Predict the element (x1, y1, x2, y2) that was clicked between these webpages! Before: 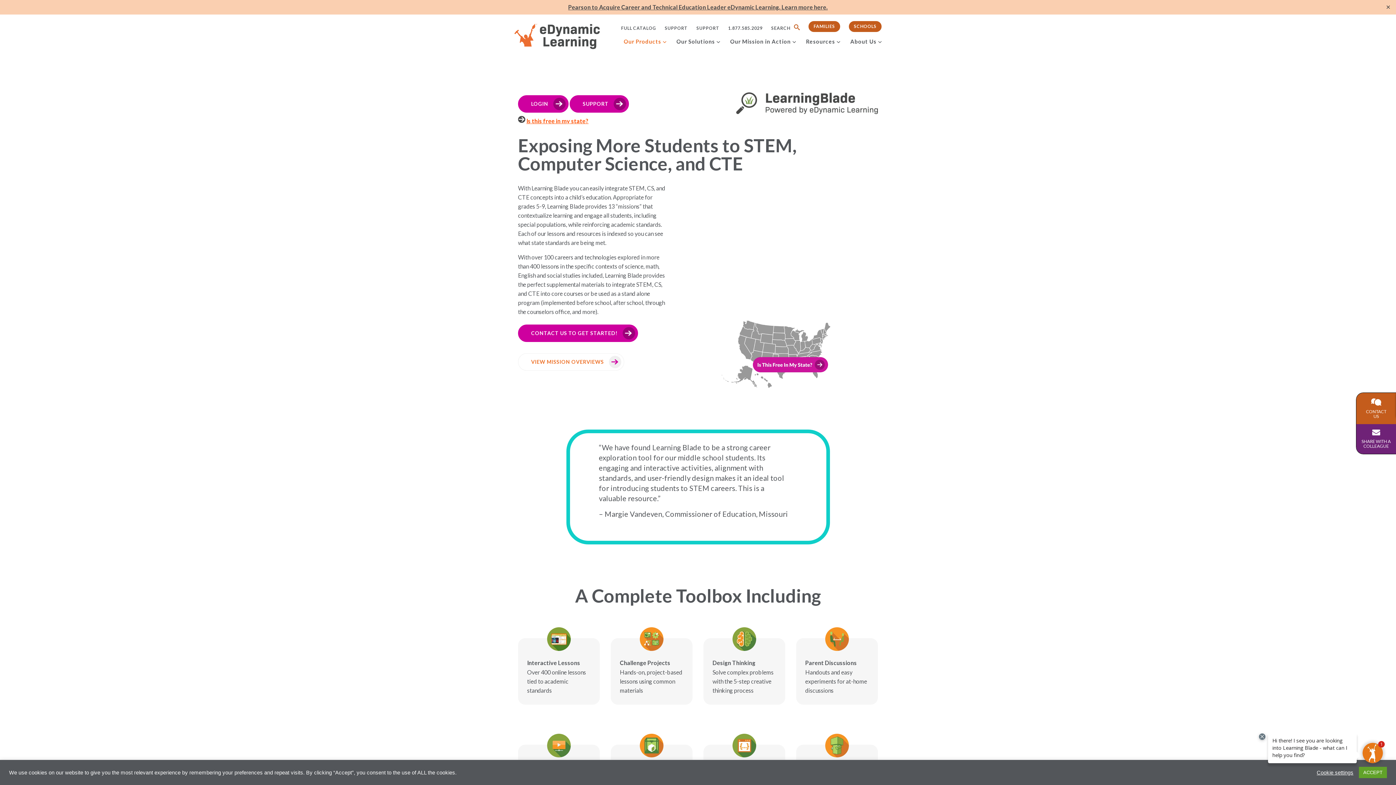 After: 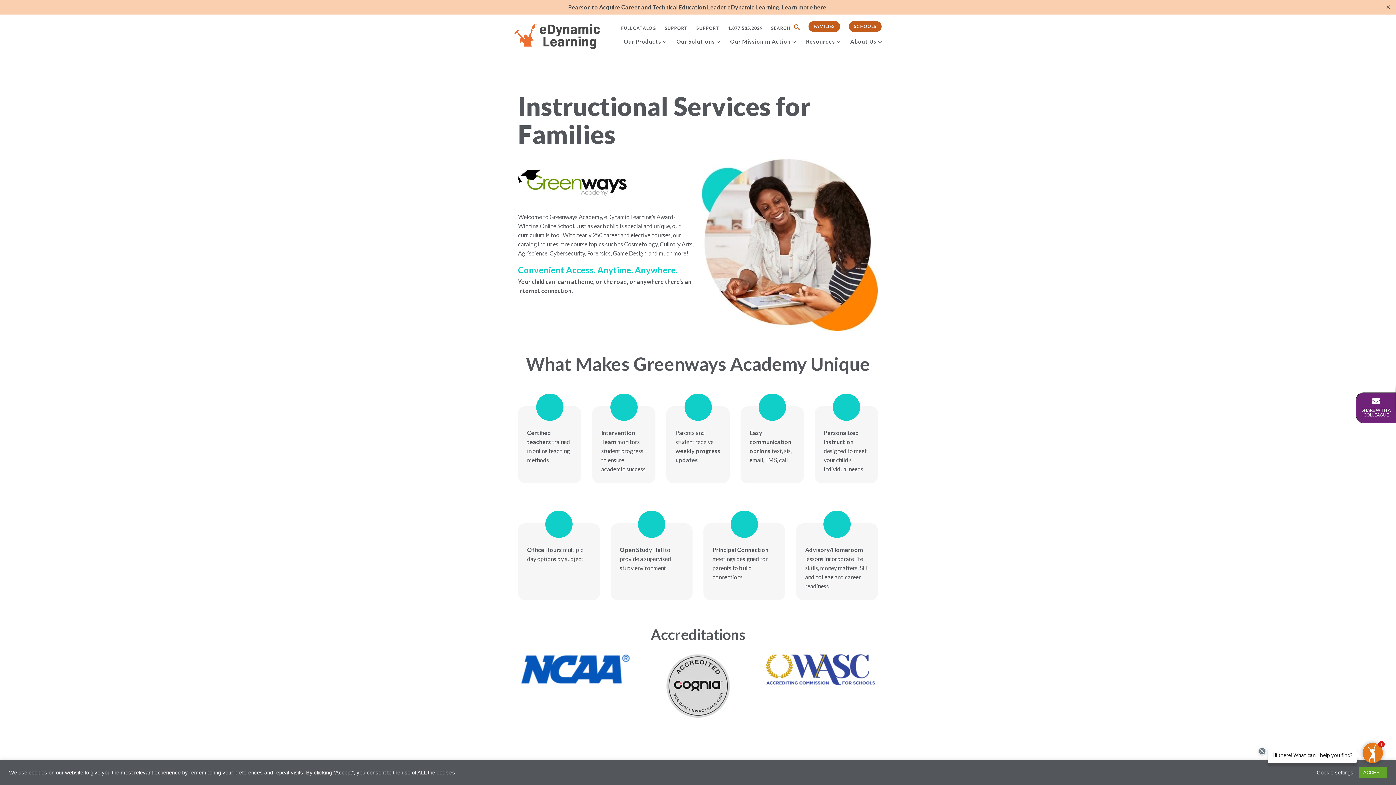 Action: label: FAMILIES bbox: (808, 21, 840, 32)